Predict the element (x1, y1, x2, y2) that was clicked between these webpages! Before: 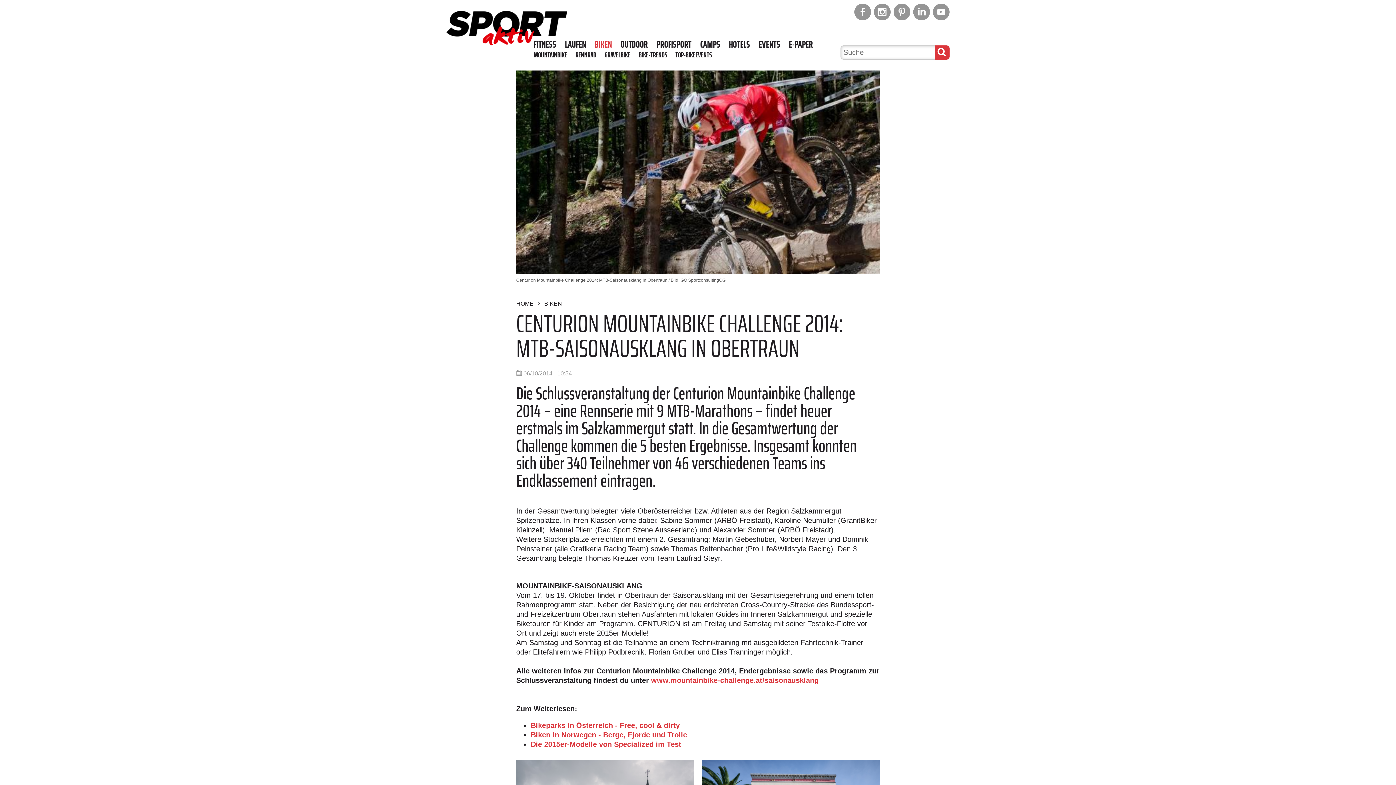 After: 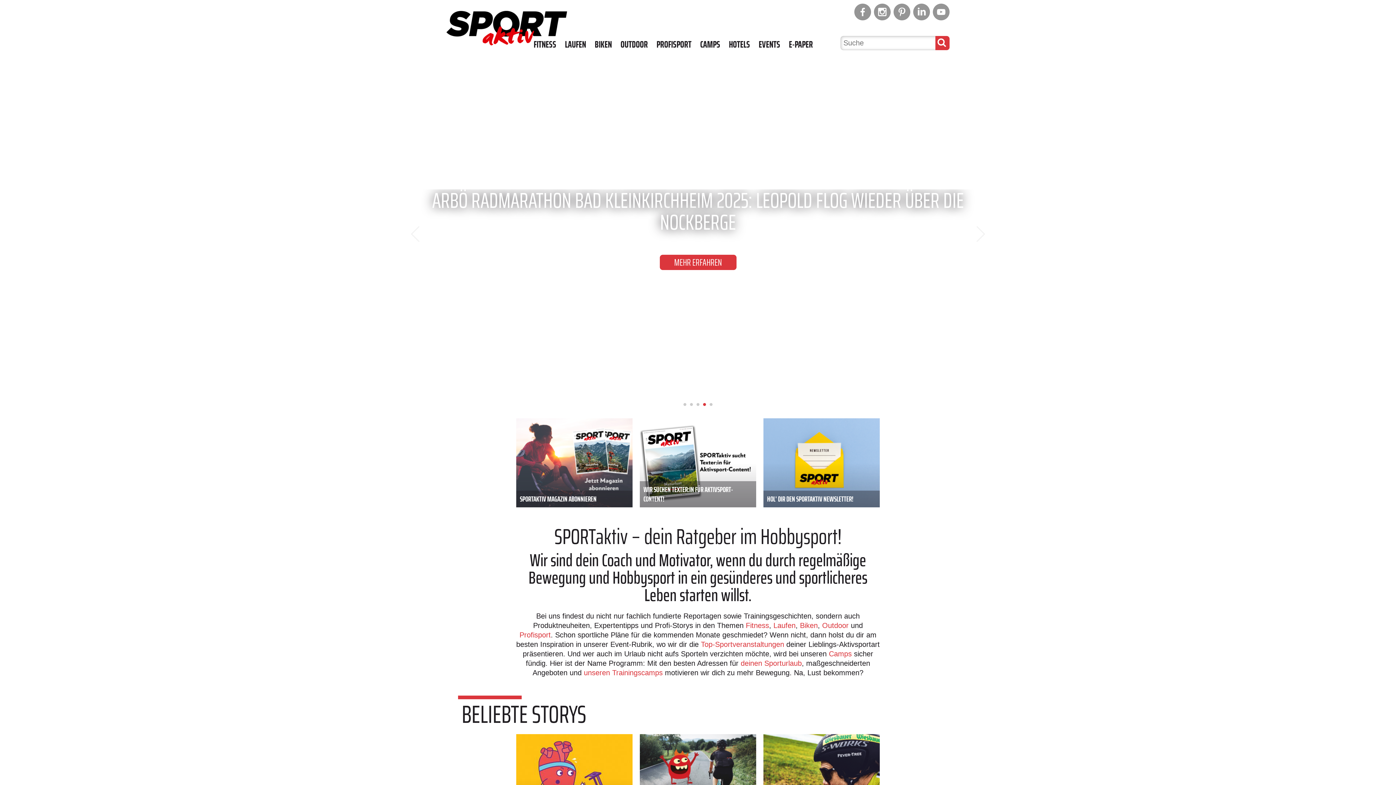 Action: bbox: (443, 10, 567, 45)